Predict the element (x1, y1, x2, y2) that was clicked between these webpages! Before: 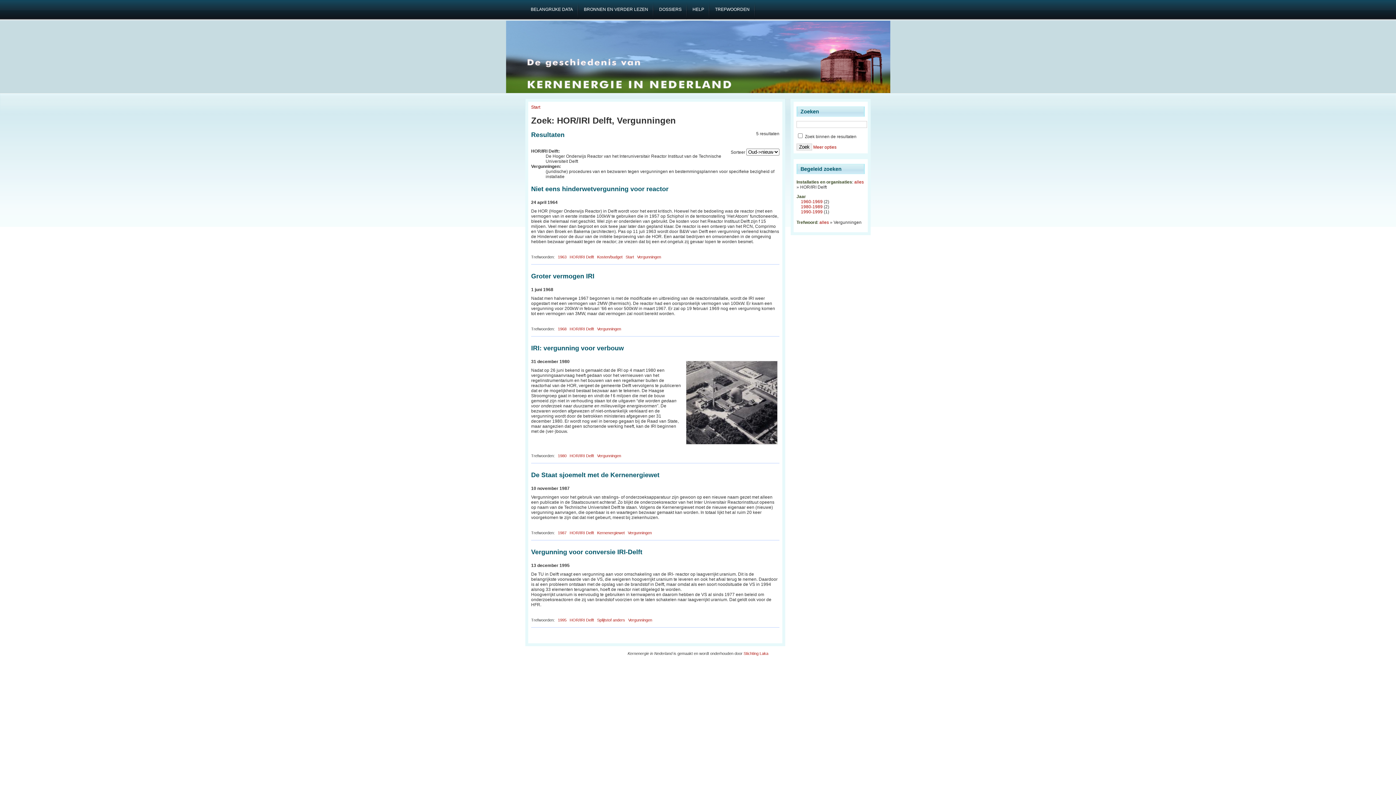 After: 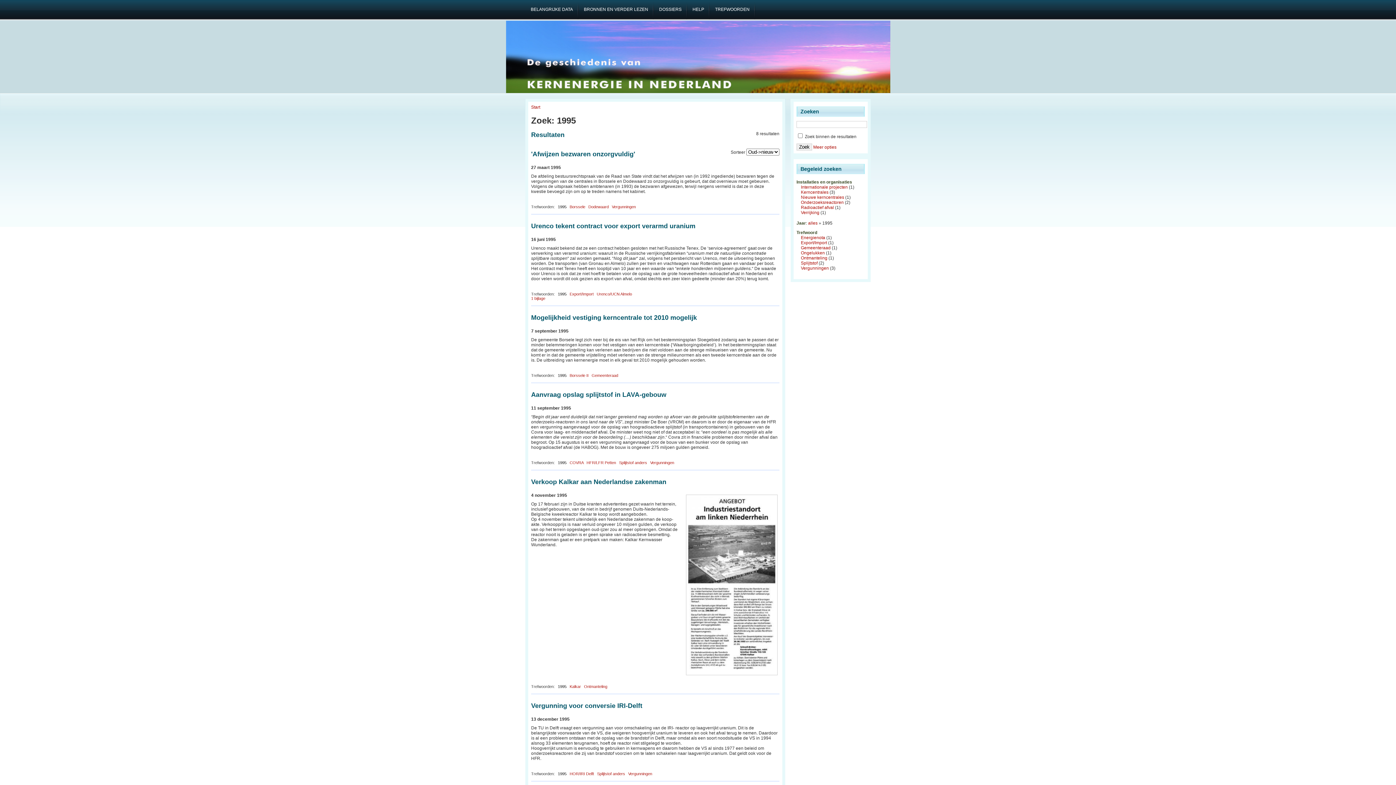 Action: bbox: (558, 618, 566, 622) label: 1995